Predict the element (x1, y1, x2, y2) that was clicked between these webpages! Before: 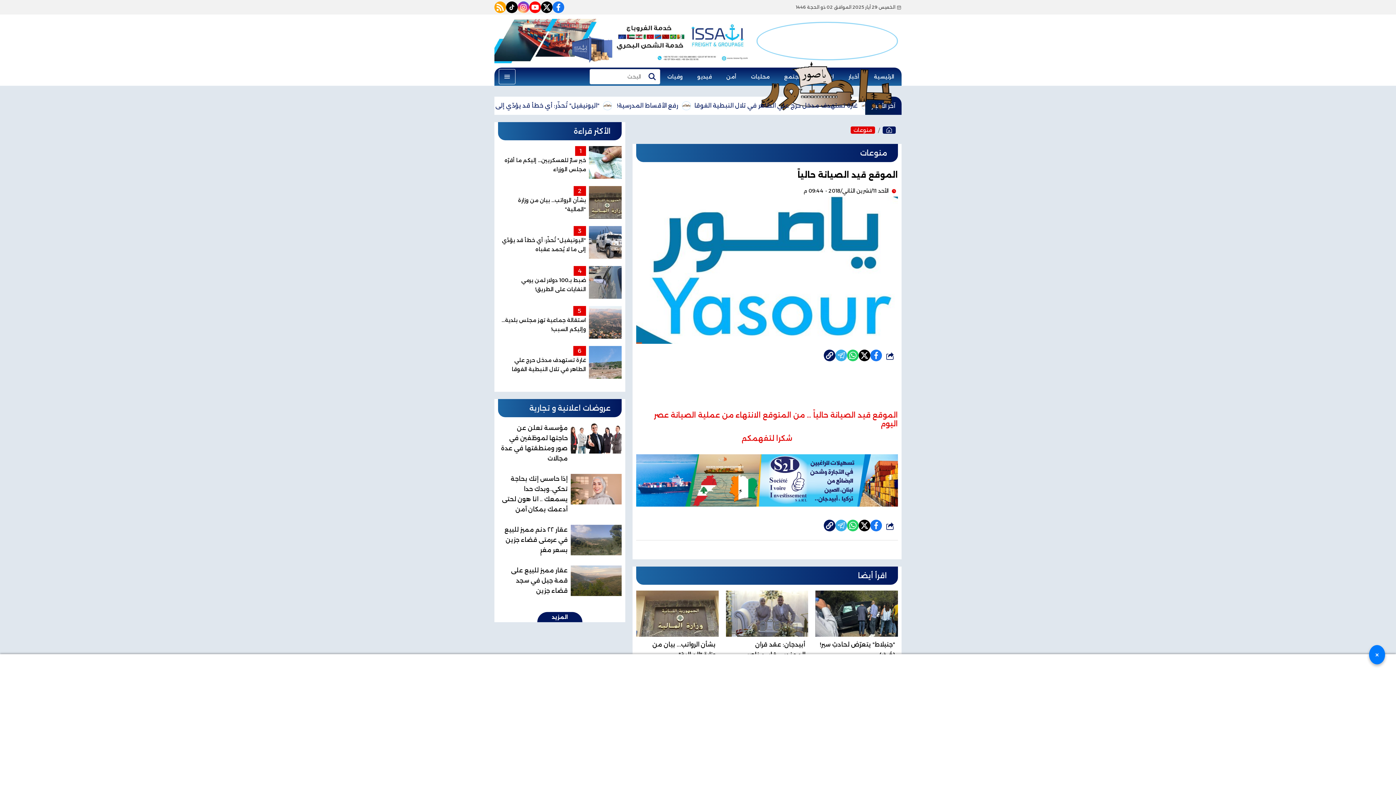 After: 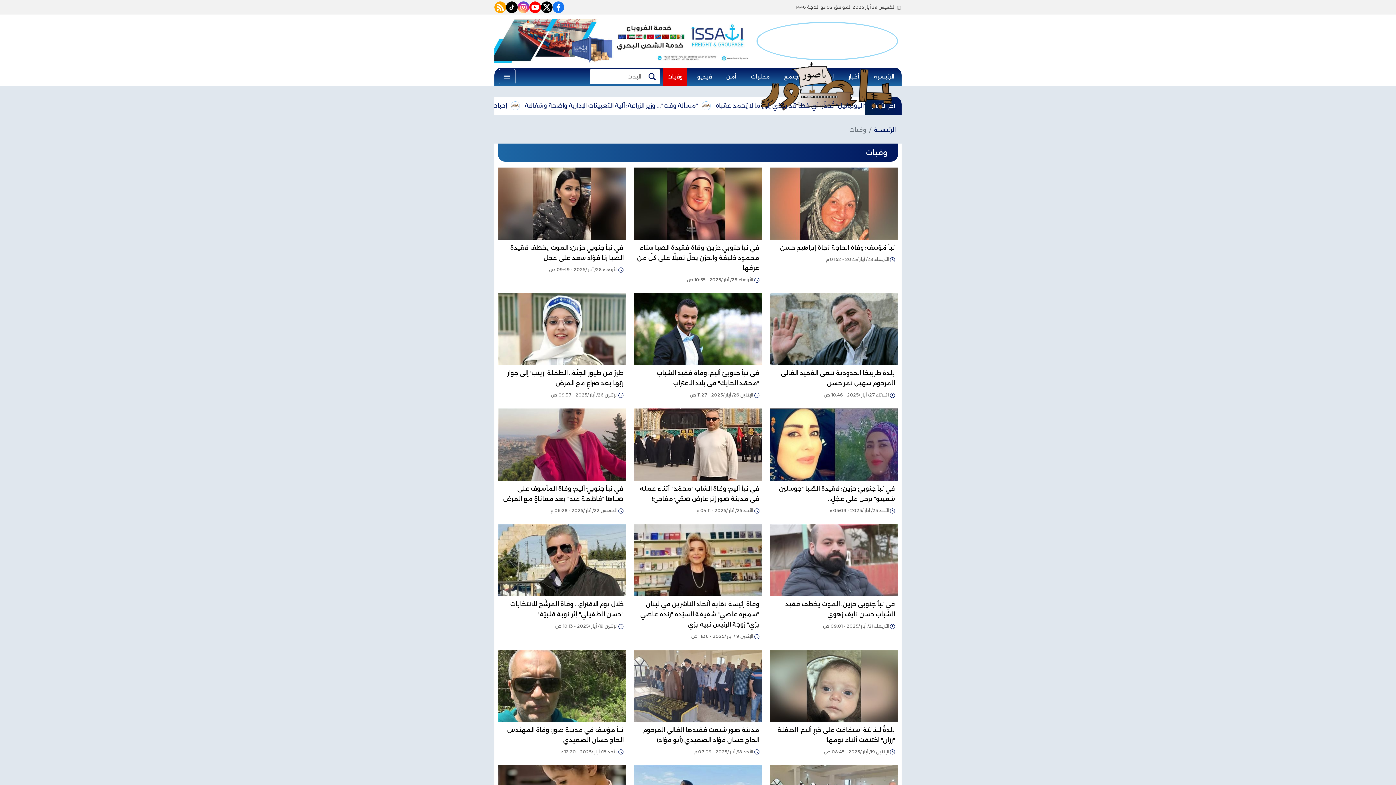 Action: bbox: (663, 67, 687, 85) label: وفيات